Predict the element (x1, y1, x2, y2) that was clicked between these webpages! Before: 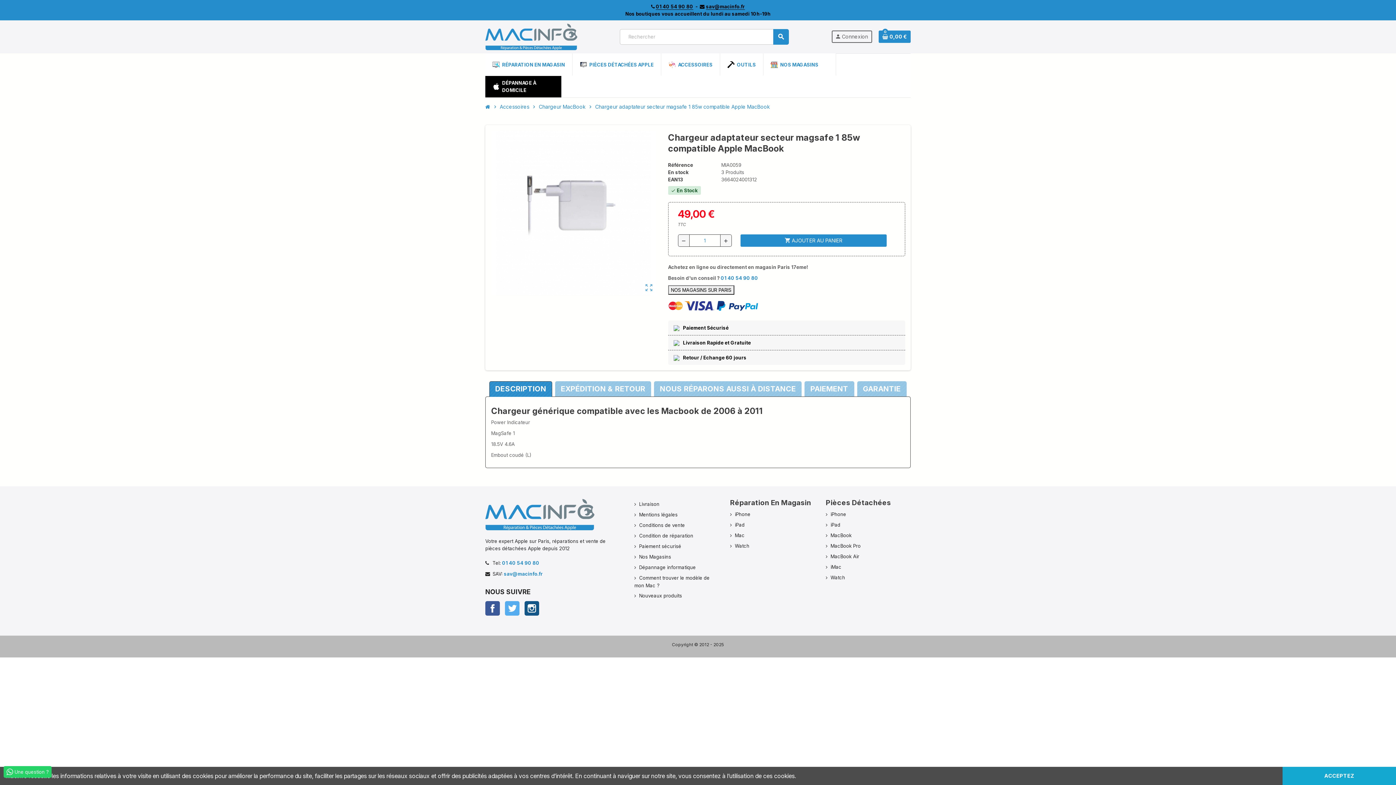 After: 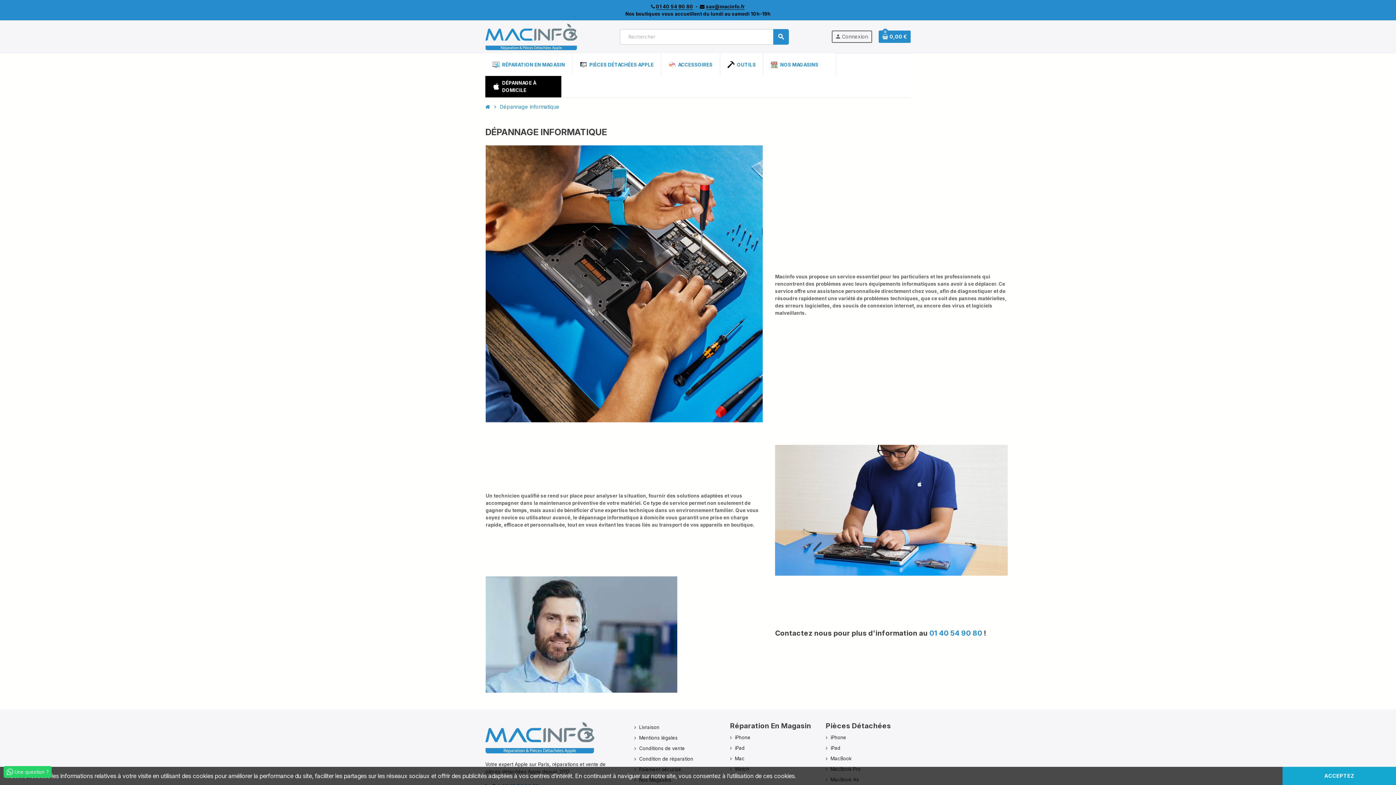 Action: bbox: (634, 564, 696, 570) label: Dépannage informatique